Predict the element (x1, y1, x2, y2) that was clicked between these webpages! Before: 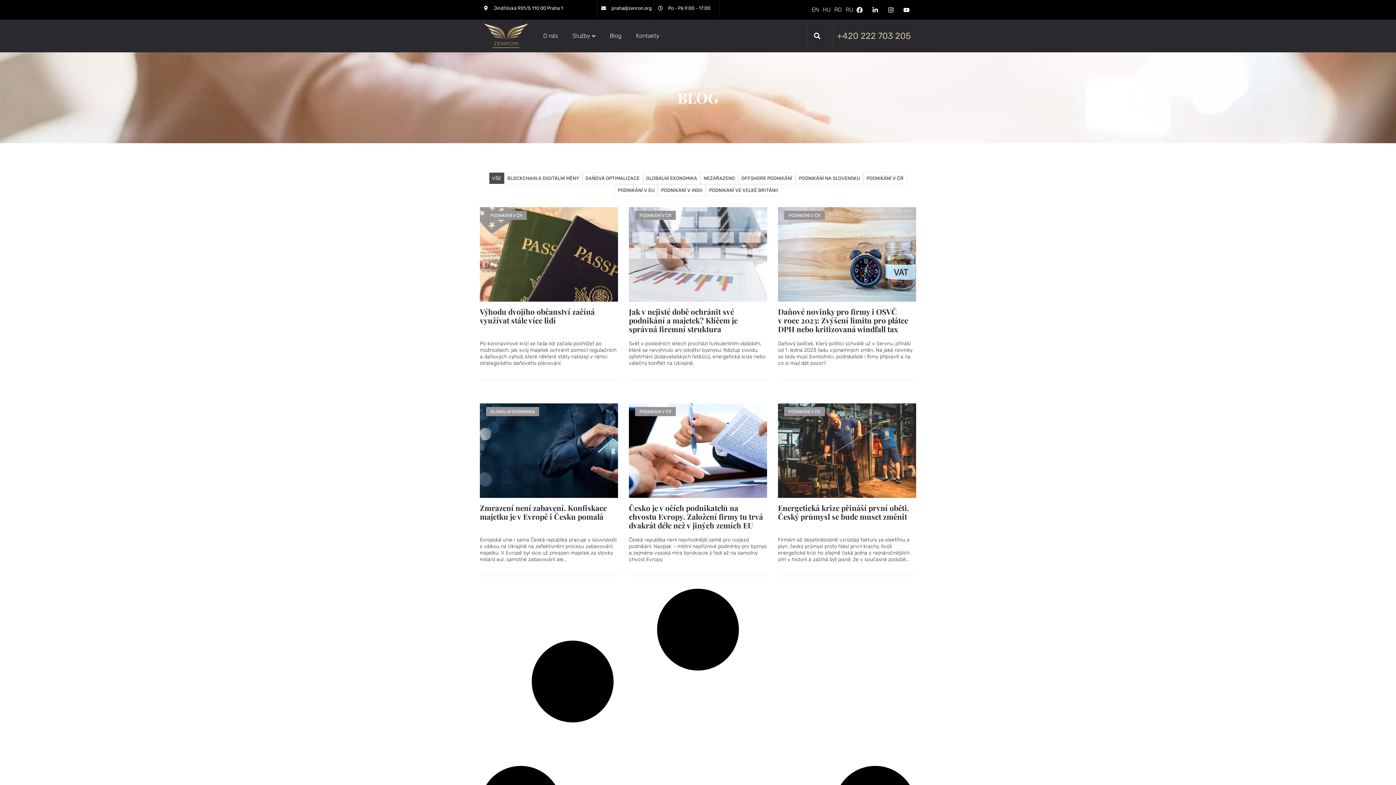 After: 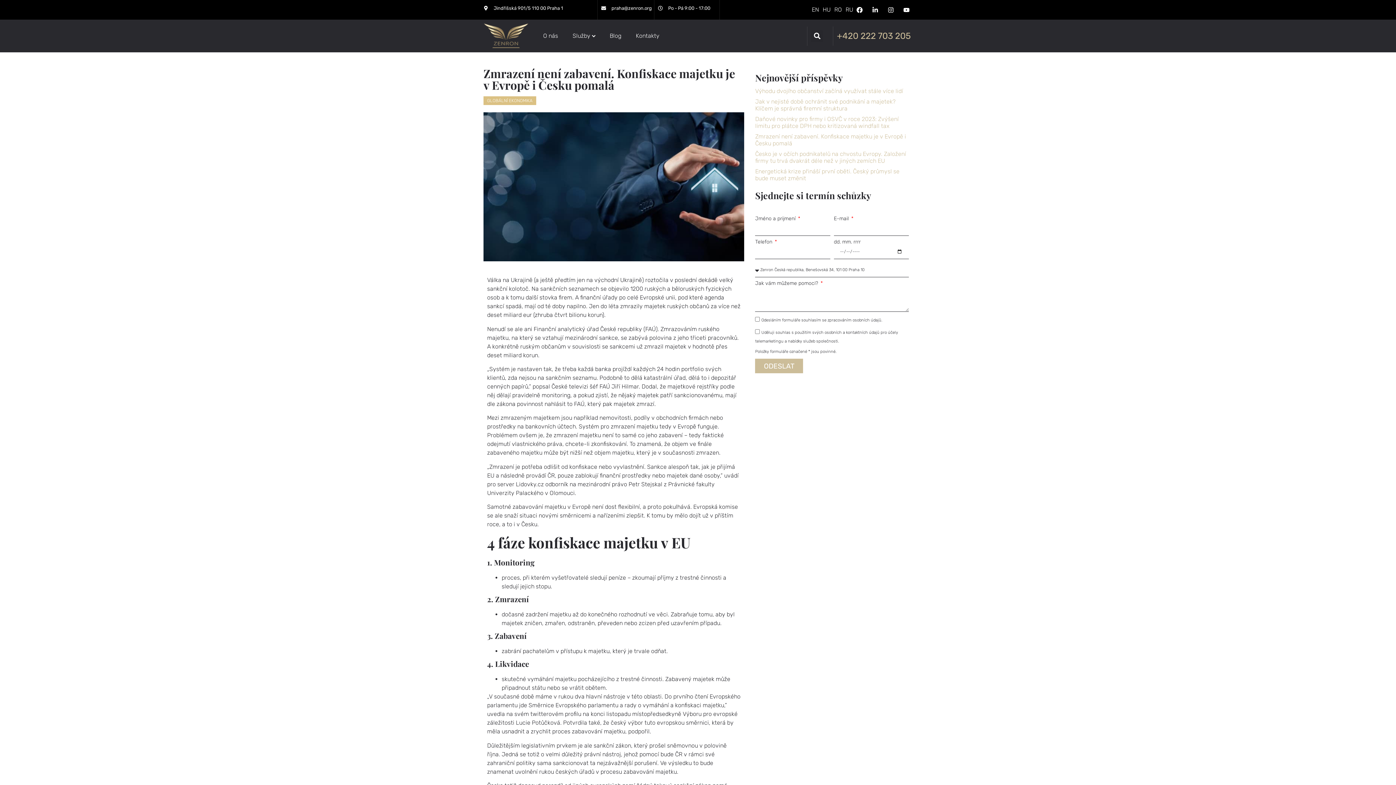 Action: bbox: (480, 502, 606, 521) label: Zmrazení není zabavení. Konfiskace majetku je v Evropě i Česku pomalá